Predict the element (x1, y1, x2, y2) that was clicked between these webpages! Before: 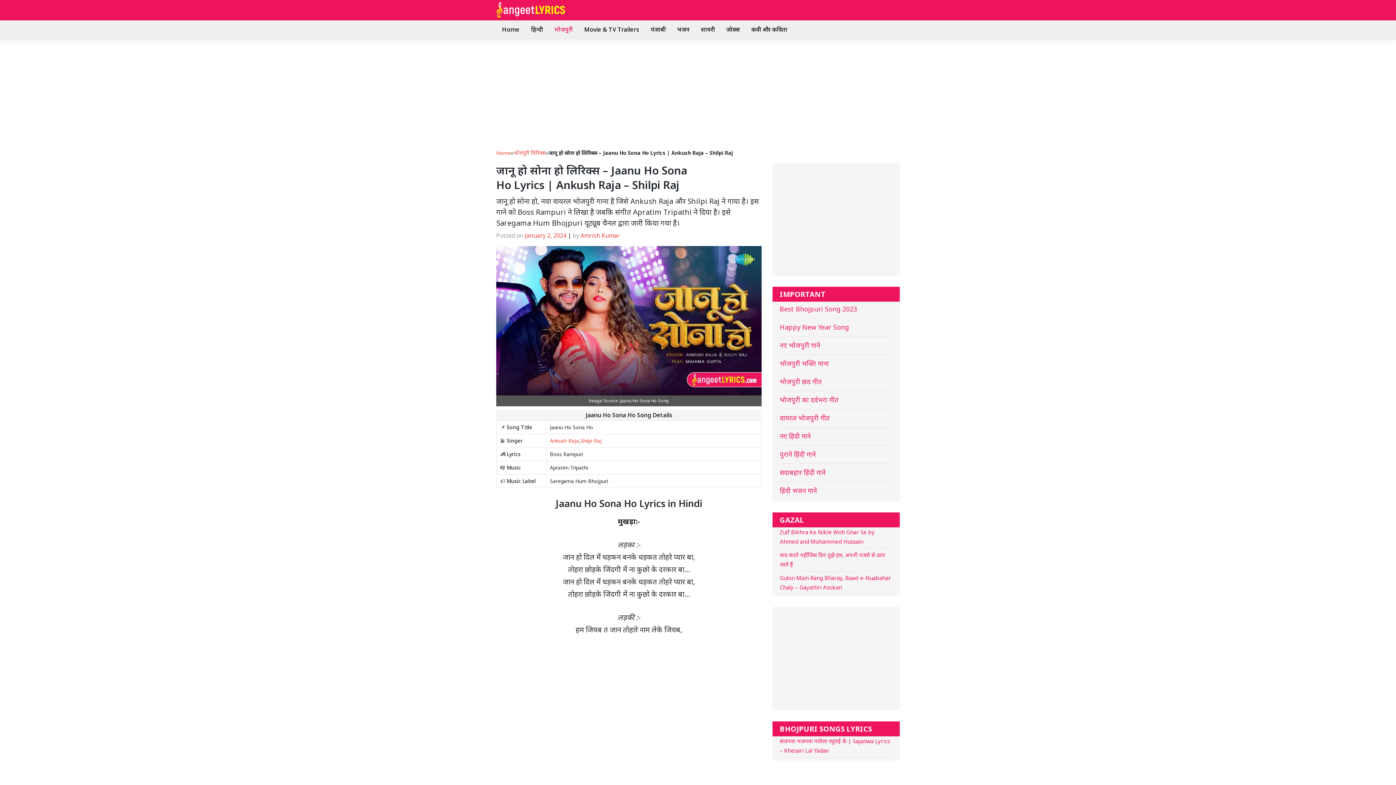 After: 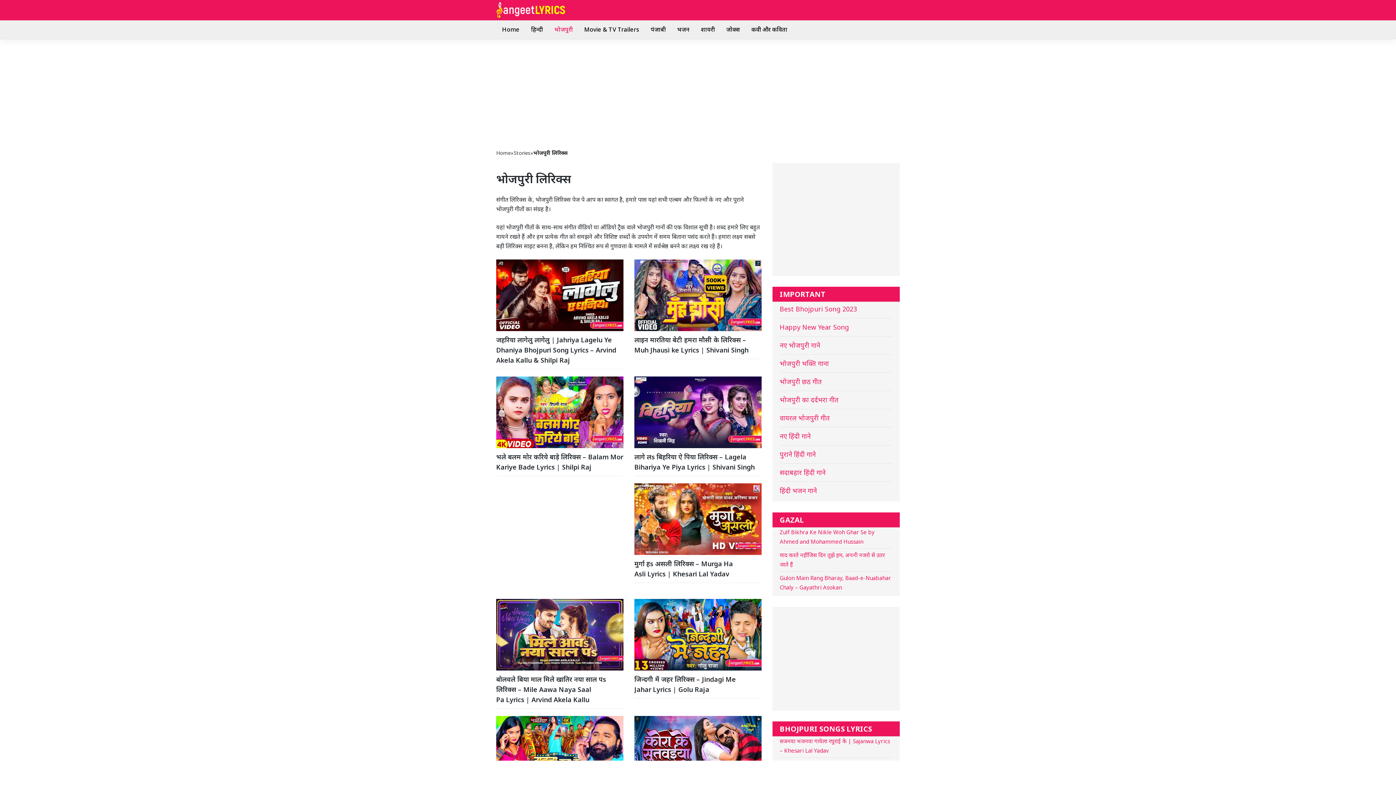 Action: bbox: (513, 149, 545, 156) label: भोजपुरी लिरिक्स